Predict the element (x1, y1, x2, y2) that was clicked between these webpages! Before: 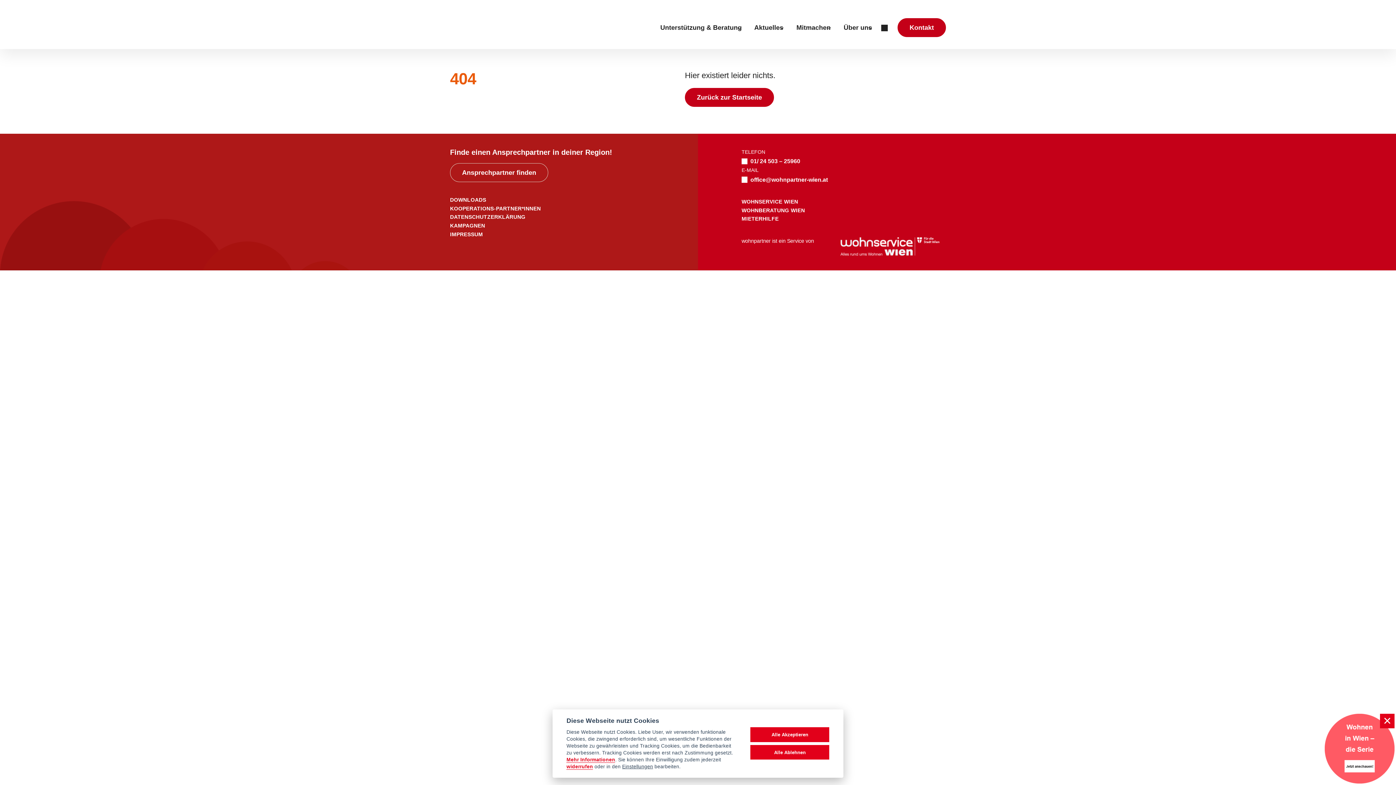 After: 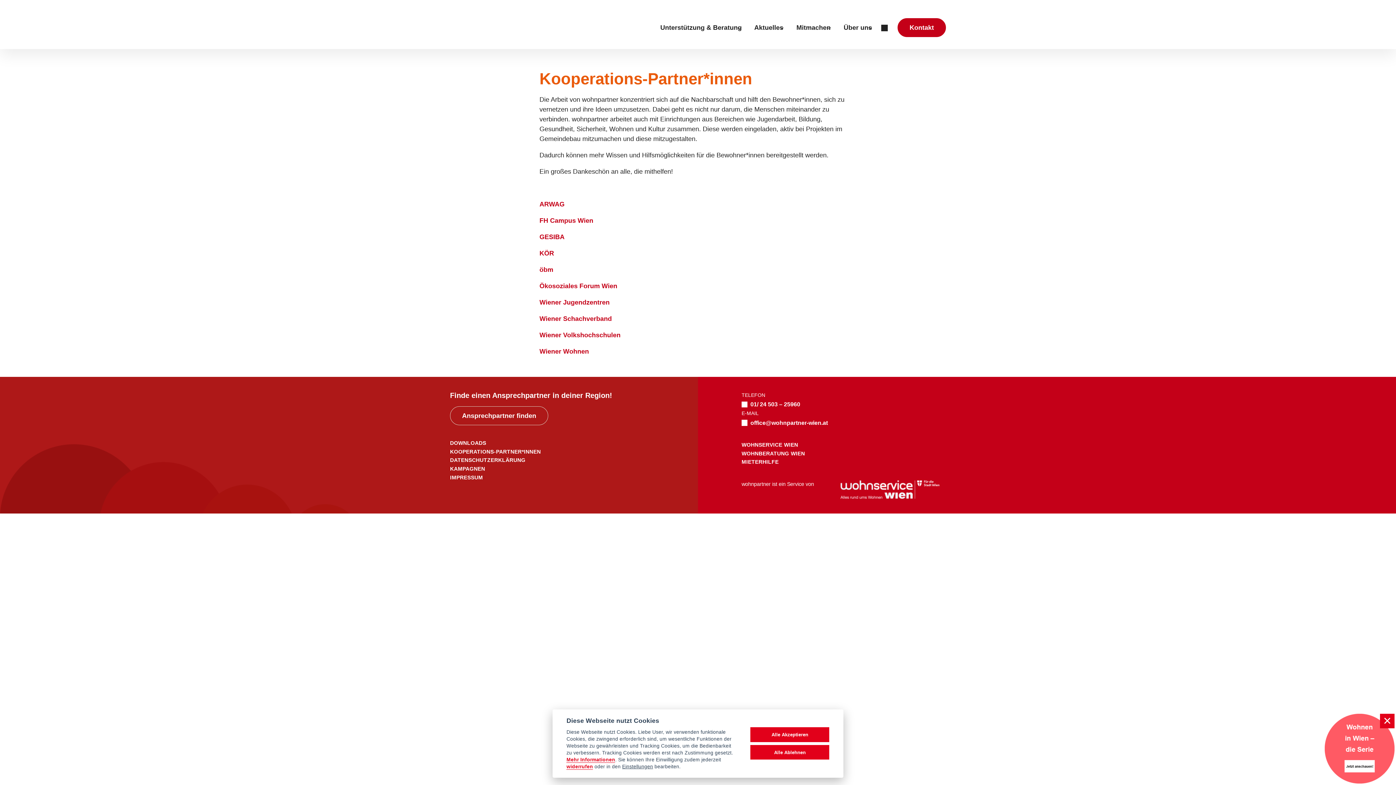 Action: bbox: (450, 205, 540, 211) label: KOOPERATIONS-PARTNER*INNEN